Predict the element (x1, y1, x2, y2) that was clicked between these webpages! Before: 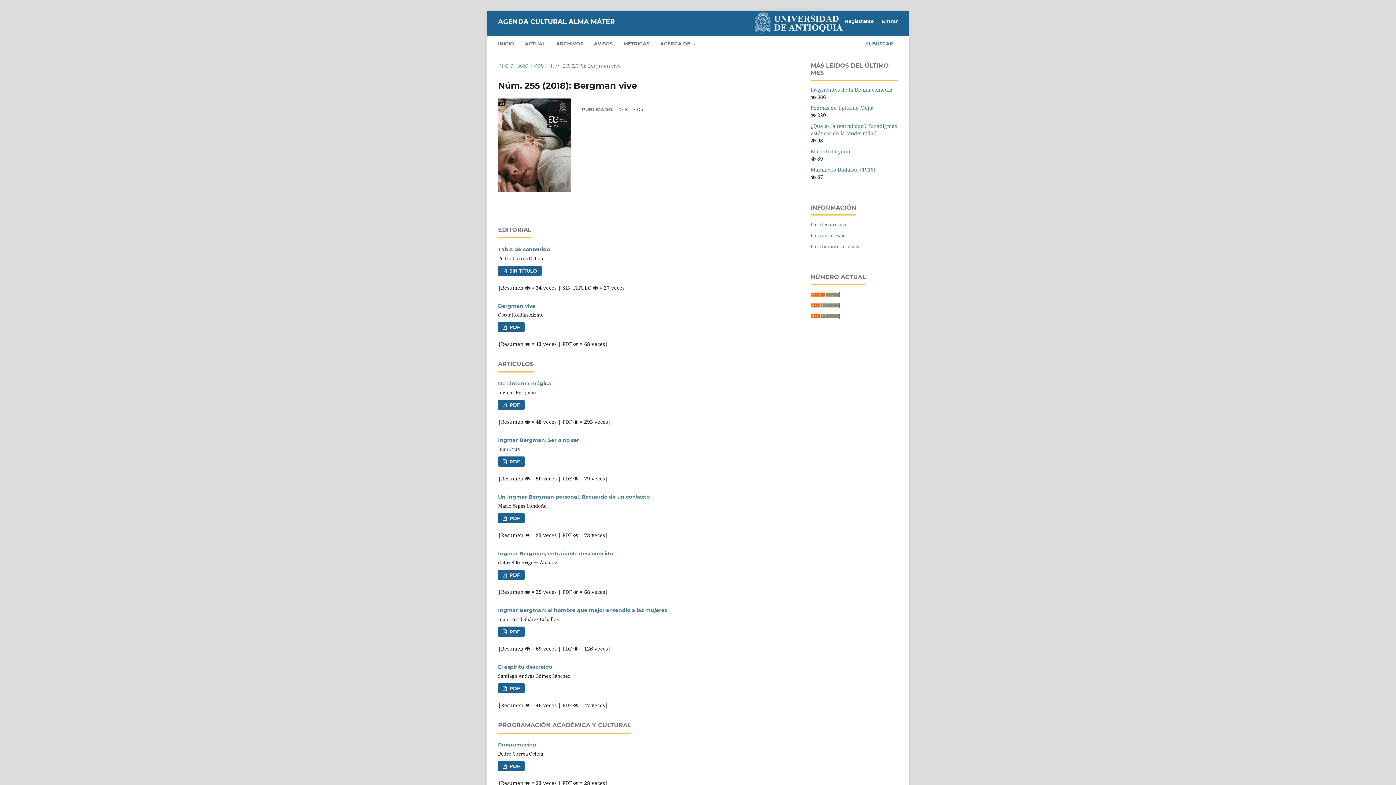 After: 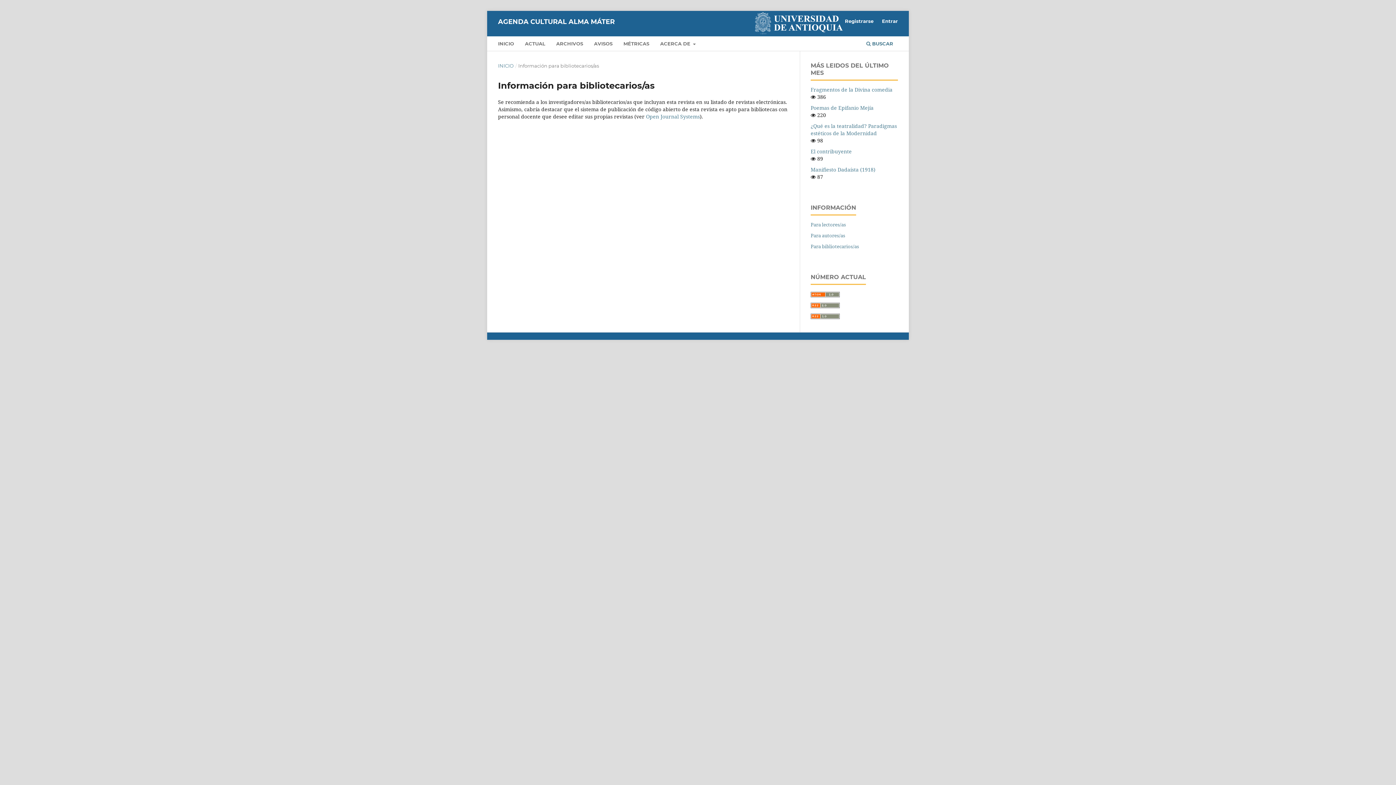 Action: label: Para bibliotecarios/as bbox: (810, 243, 859, 249)